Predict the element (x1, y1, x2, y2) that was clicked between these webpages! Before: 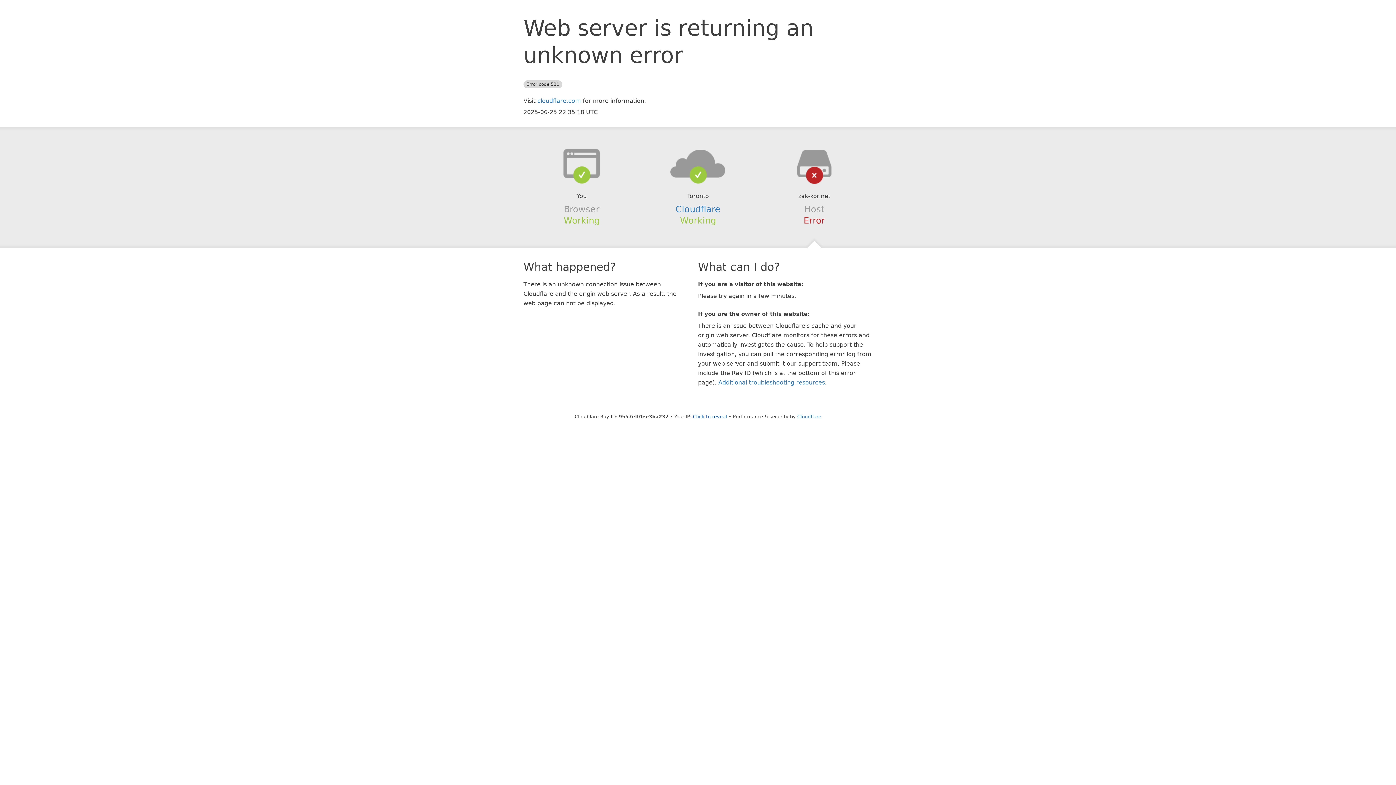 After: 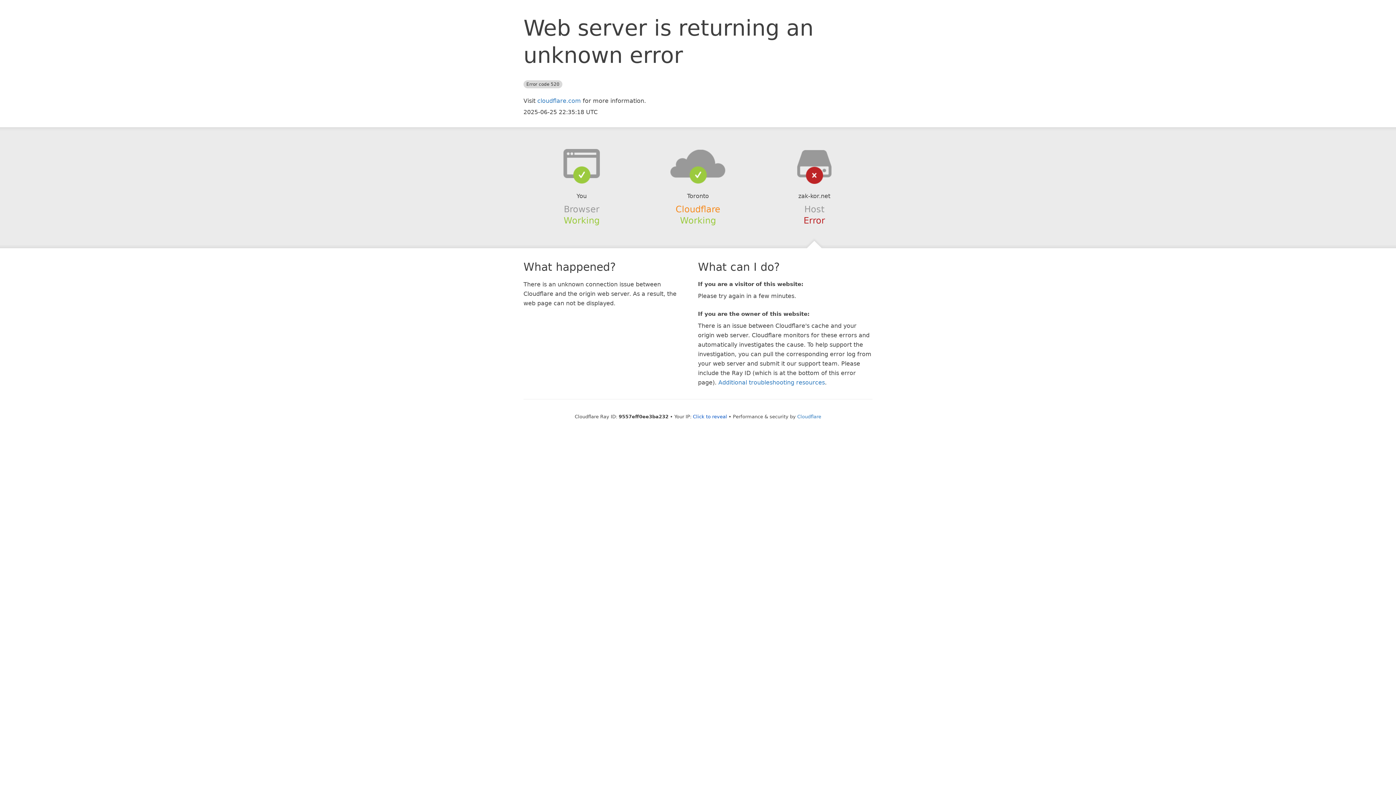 Action: label: Cloudflare bbox: (675, 204, 720, 214)